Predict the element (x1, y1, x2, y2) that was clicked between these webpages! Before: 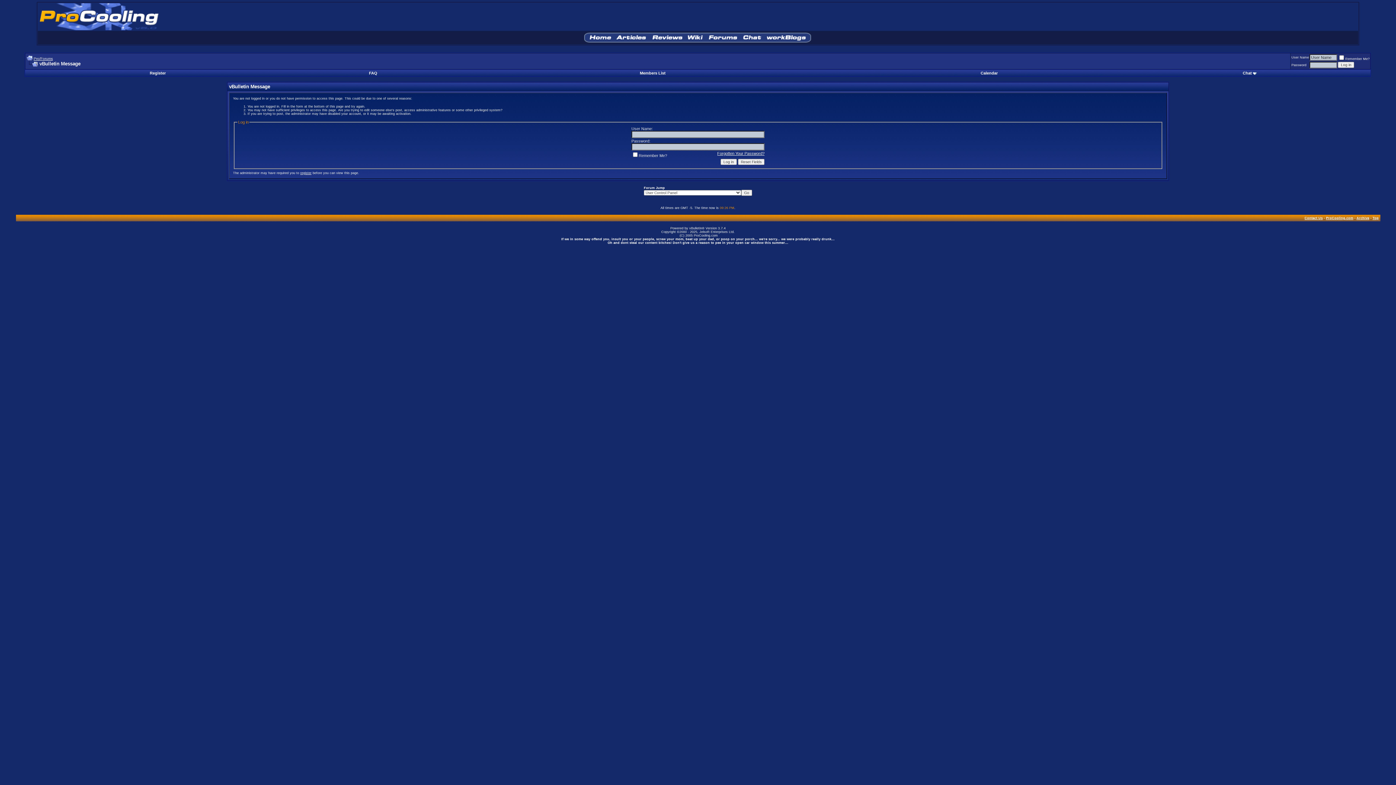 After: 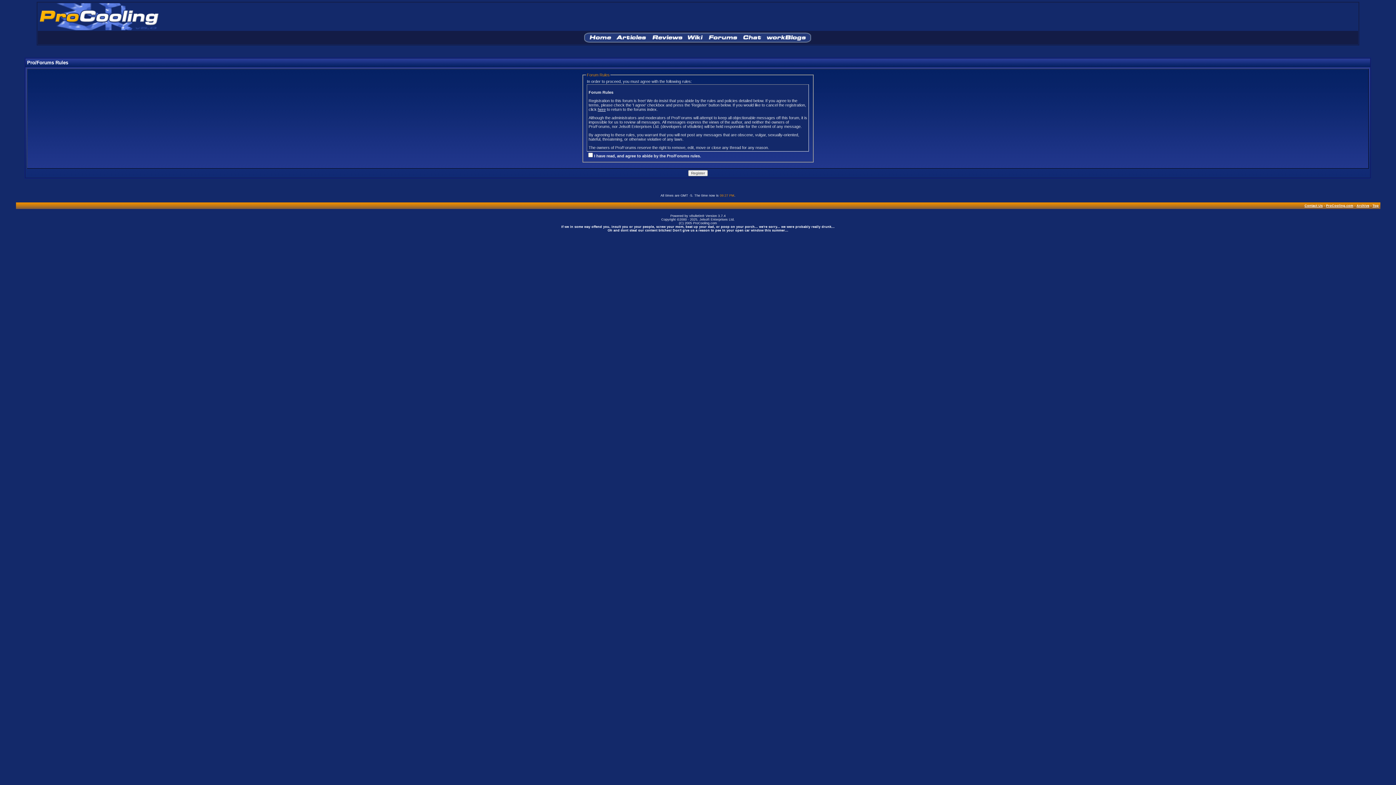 Action: label: register bbox: (300, 171, 311, 174)